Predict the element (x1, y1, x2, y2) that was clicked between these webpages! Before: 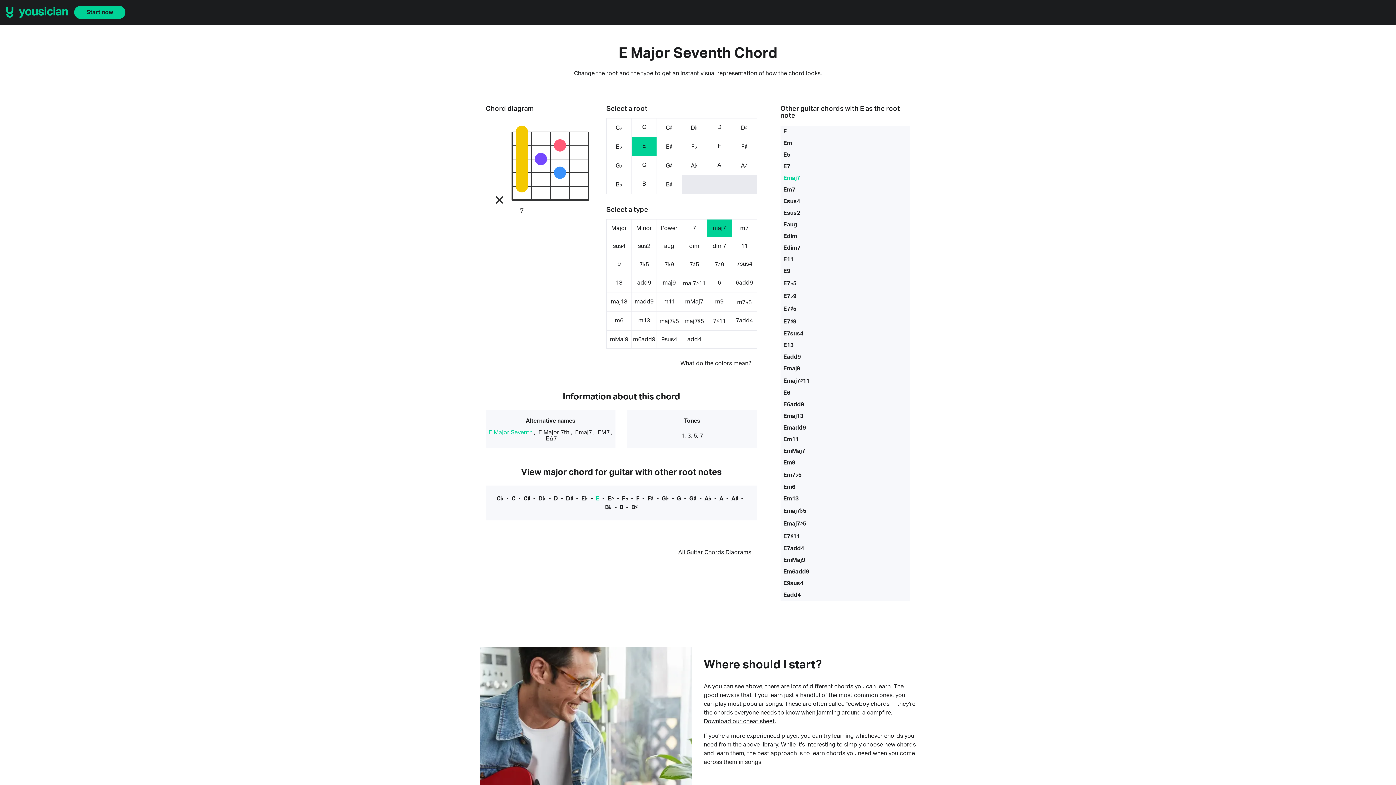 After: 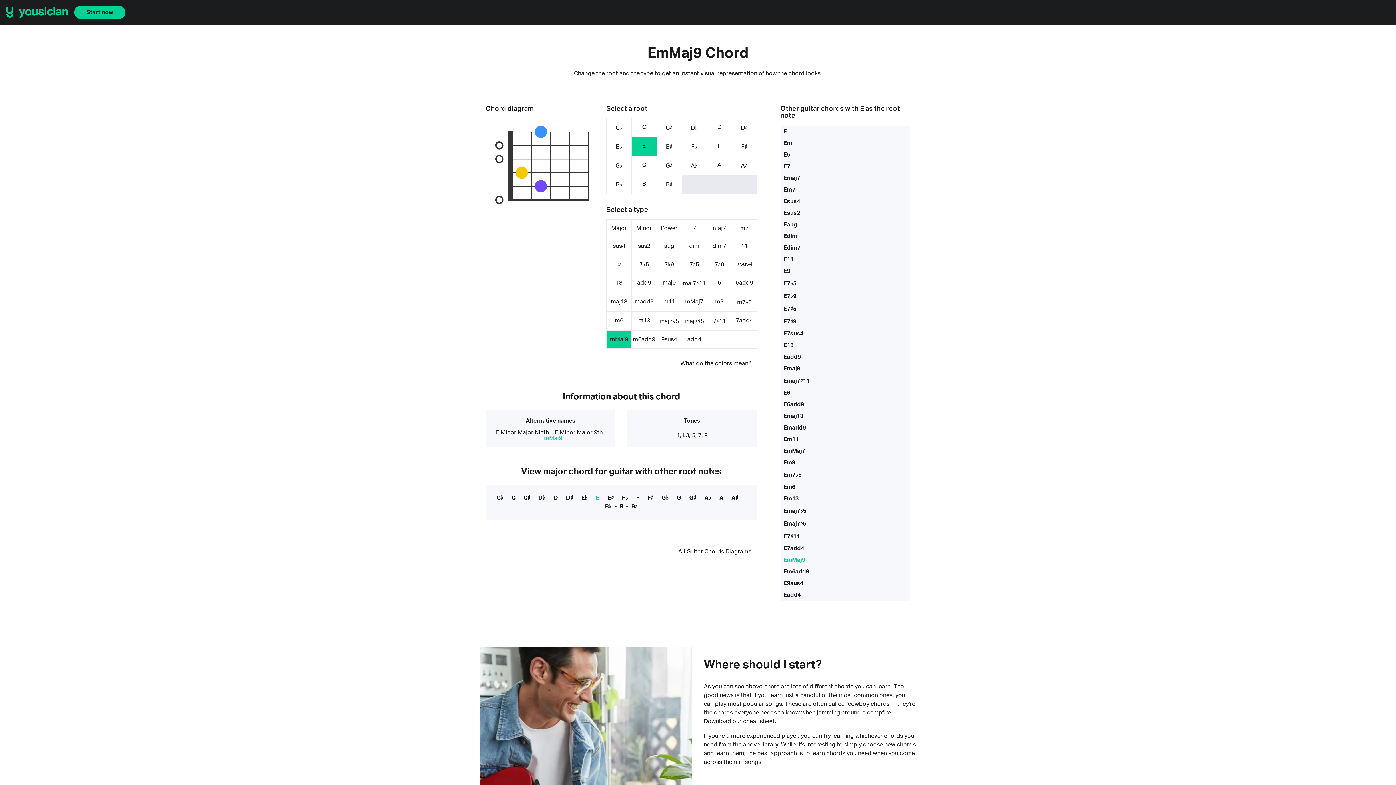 Action: label: EmMaj9 bbox: (783, 557, 805, 563)